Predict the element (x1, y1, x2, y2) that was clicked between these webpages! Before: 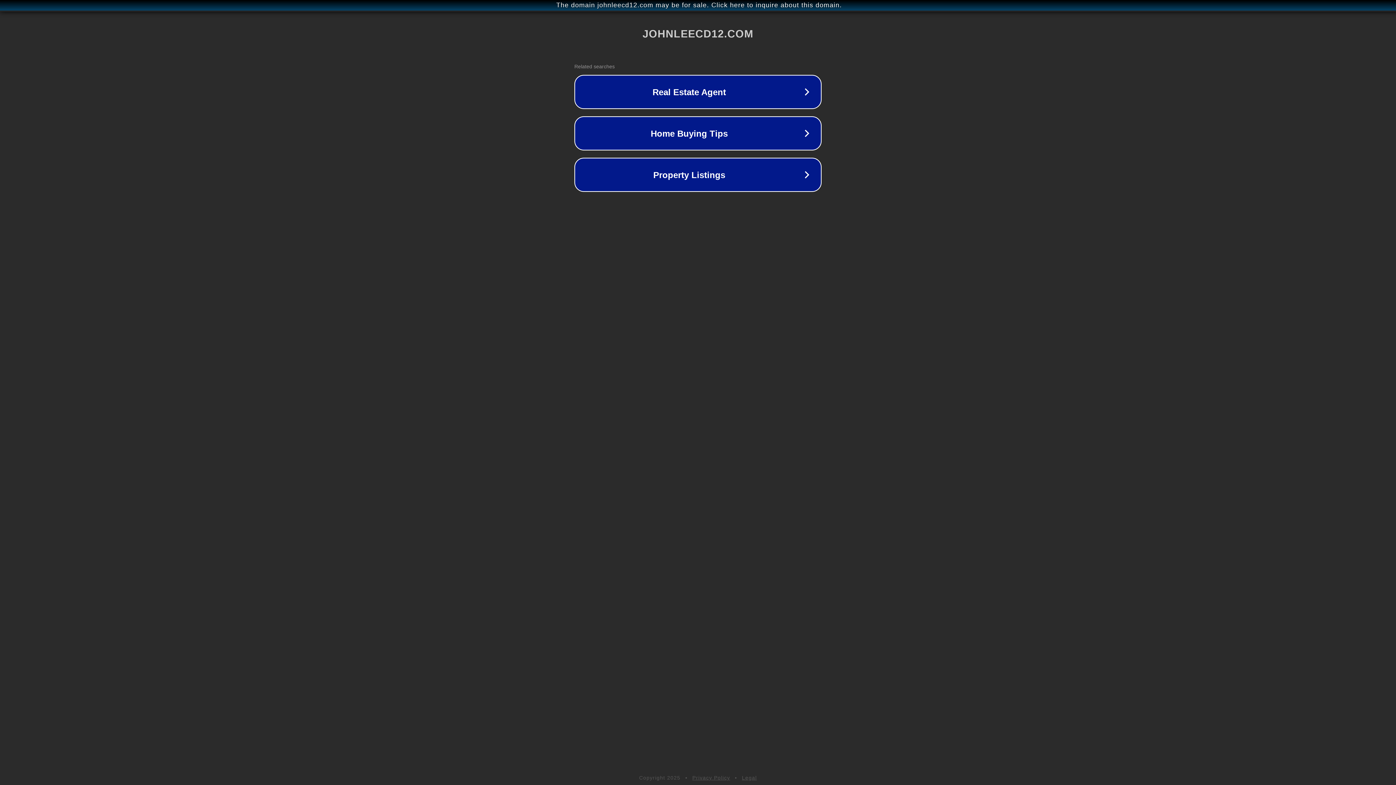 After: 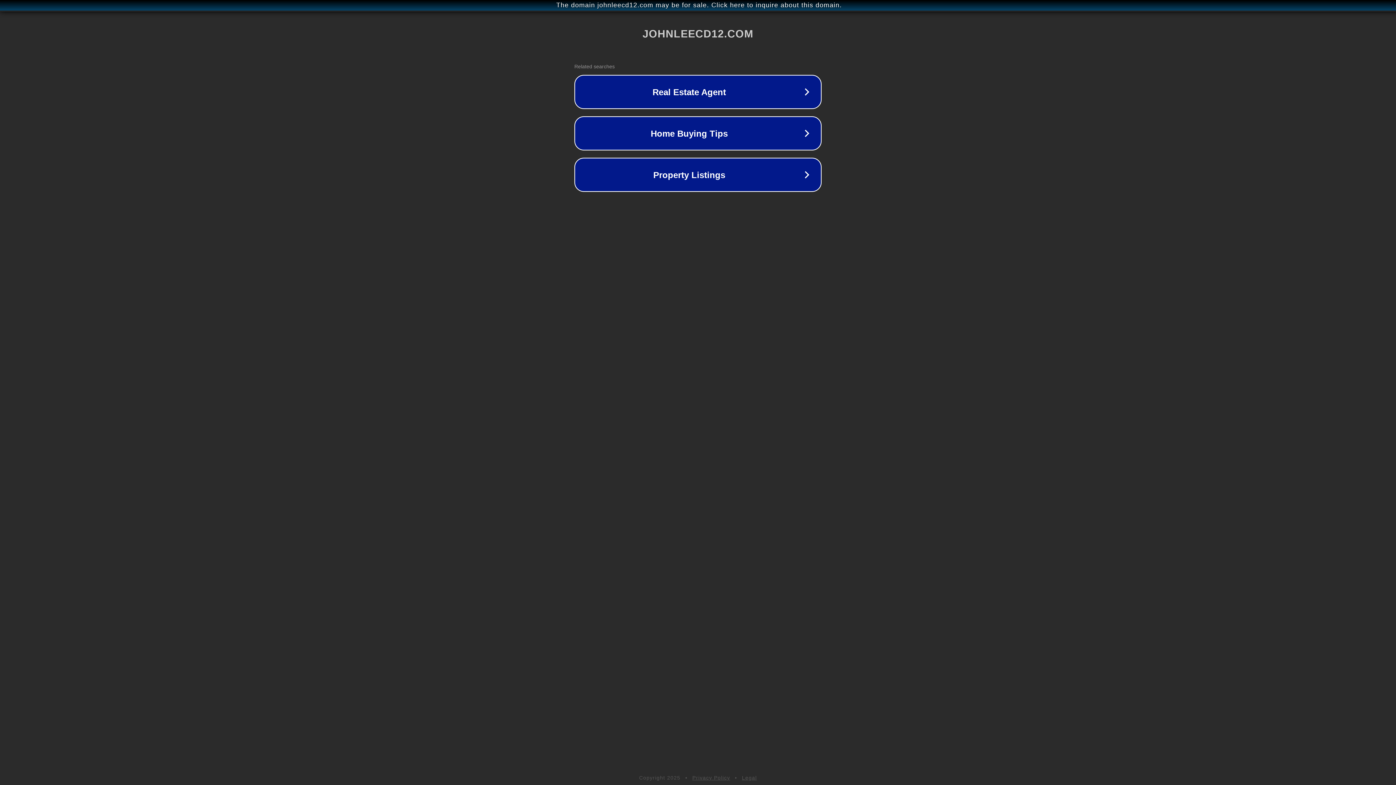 Action: label: Legal bbox: (742, 775, 757, 781)